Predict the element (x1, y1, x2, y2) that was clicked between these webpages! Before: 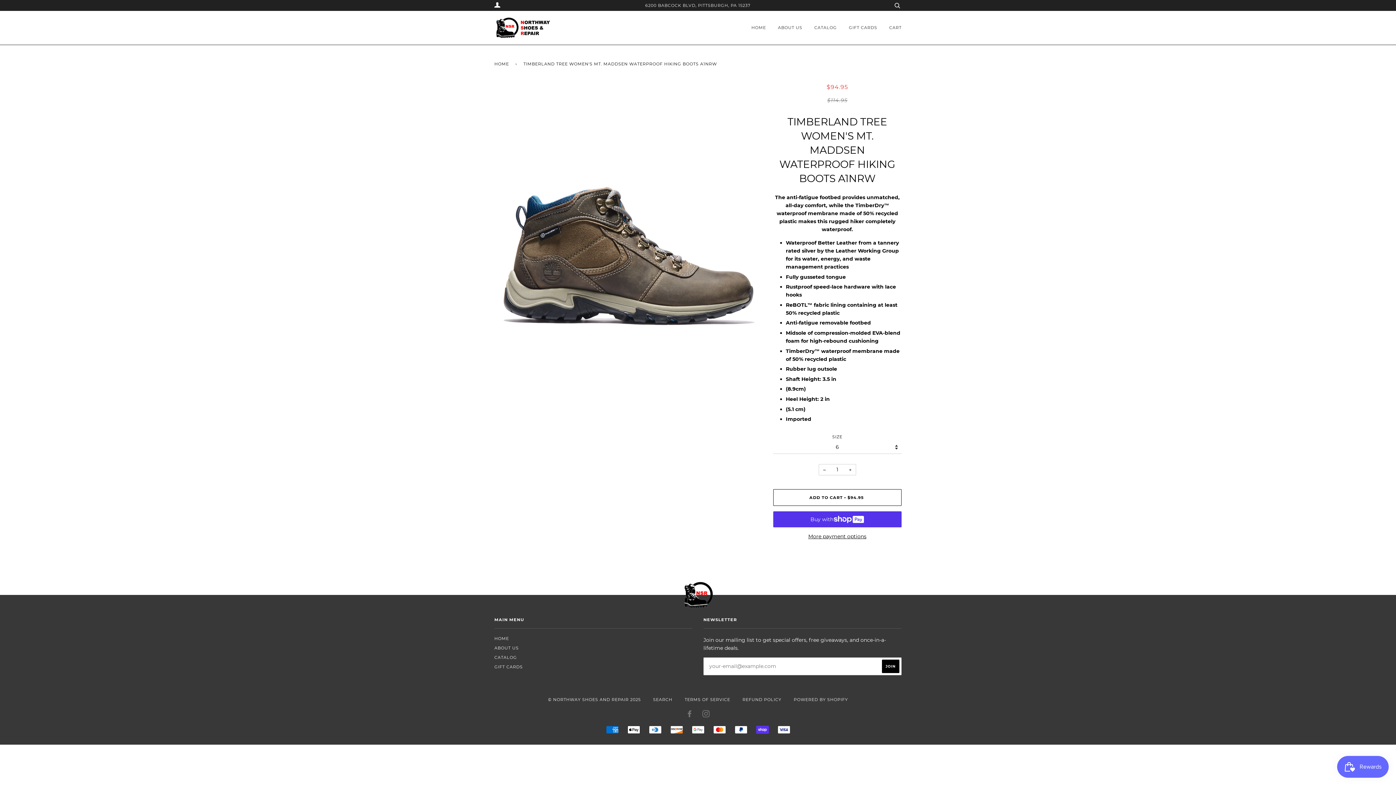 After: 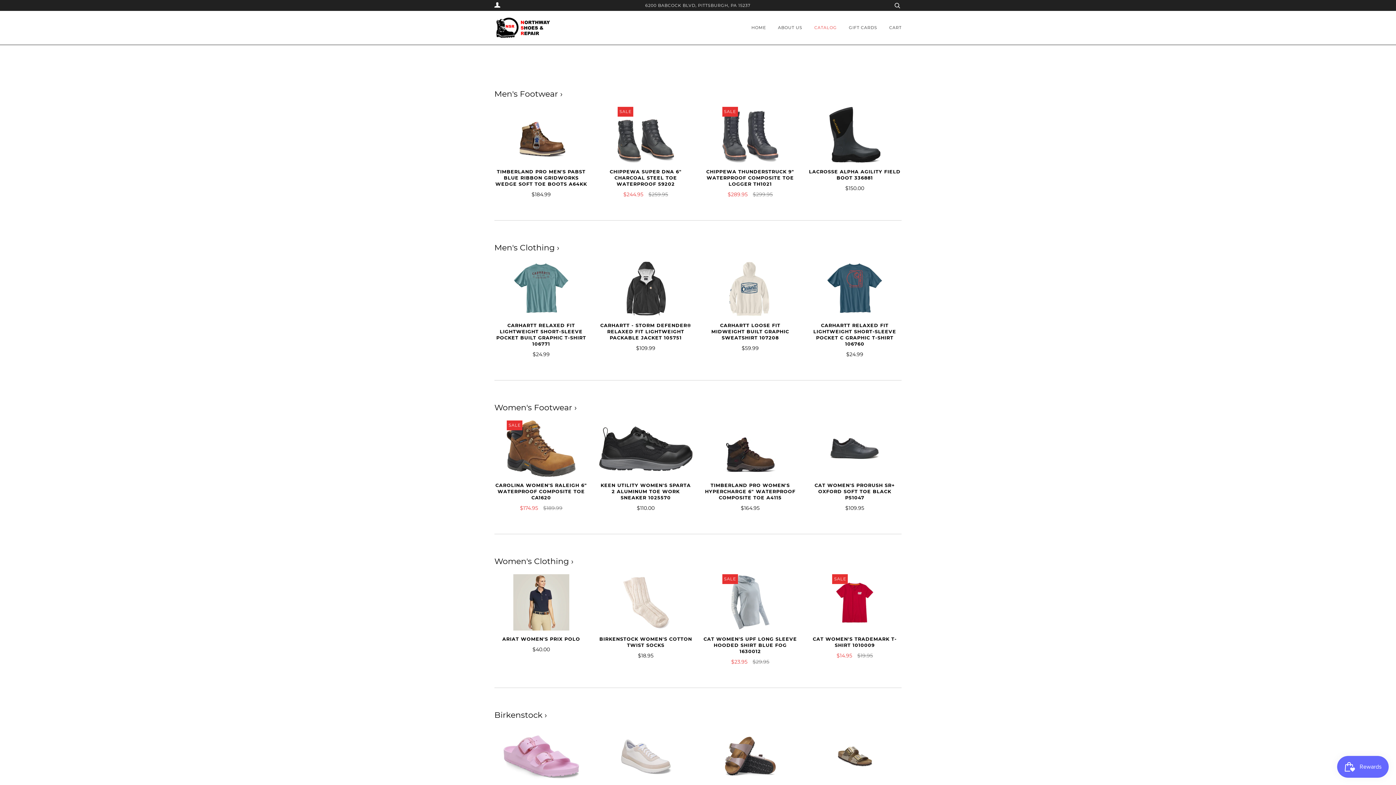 Action: bbox: (494, 655, 517, 660) label: CATALOG